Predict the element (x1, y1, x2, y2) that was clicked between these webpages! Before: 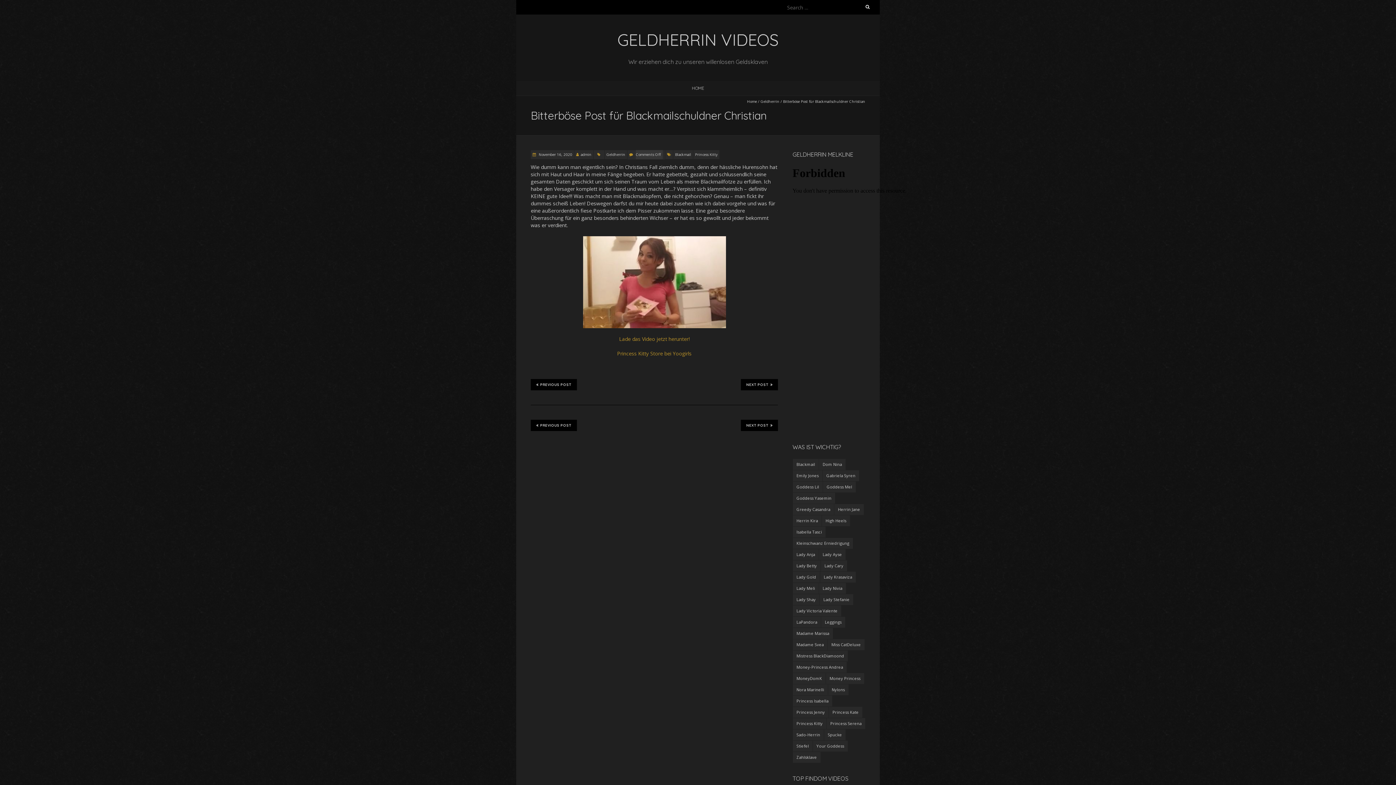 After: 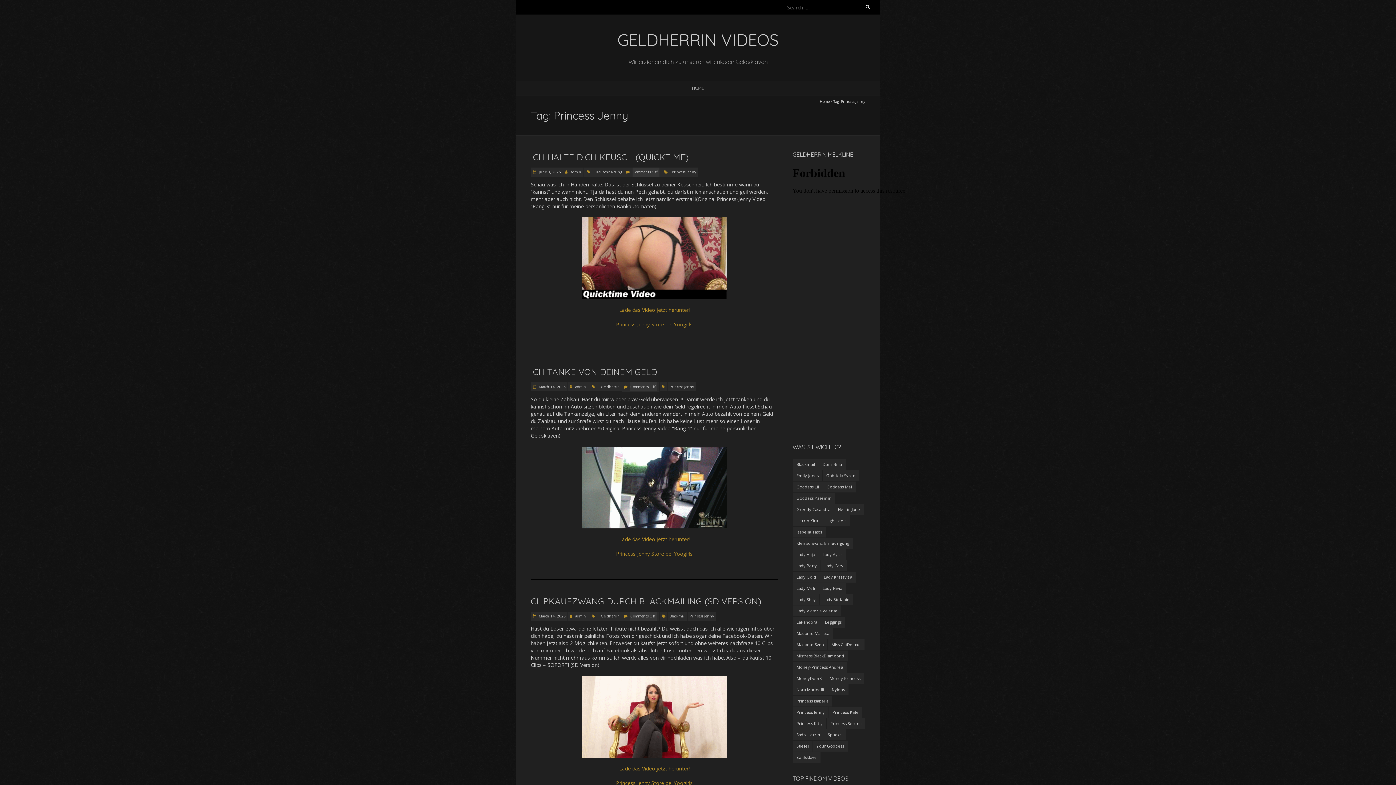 Action: bbox: (793, 707, 828, 718) label: Princess Jenny (103 items)